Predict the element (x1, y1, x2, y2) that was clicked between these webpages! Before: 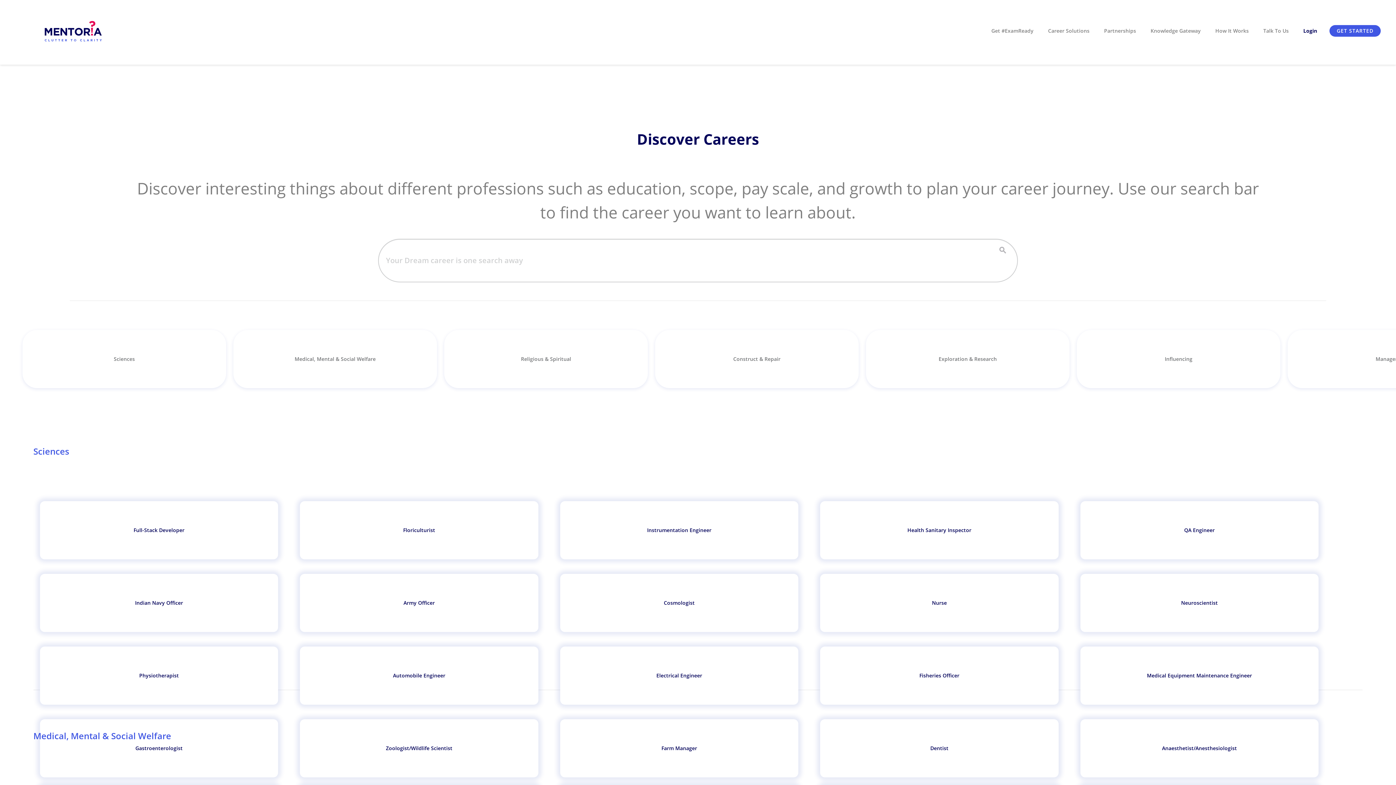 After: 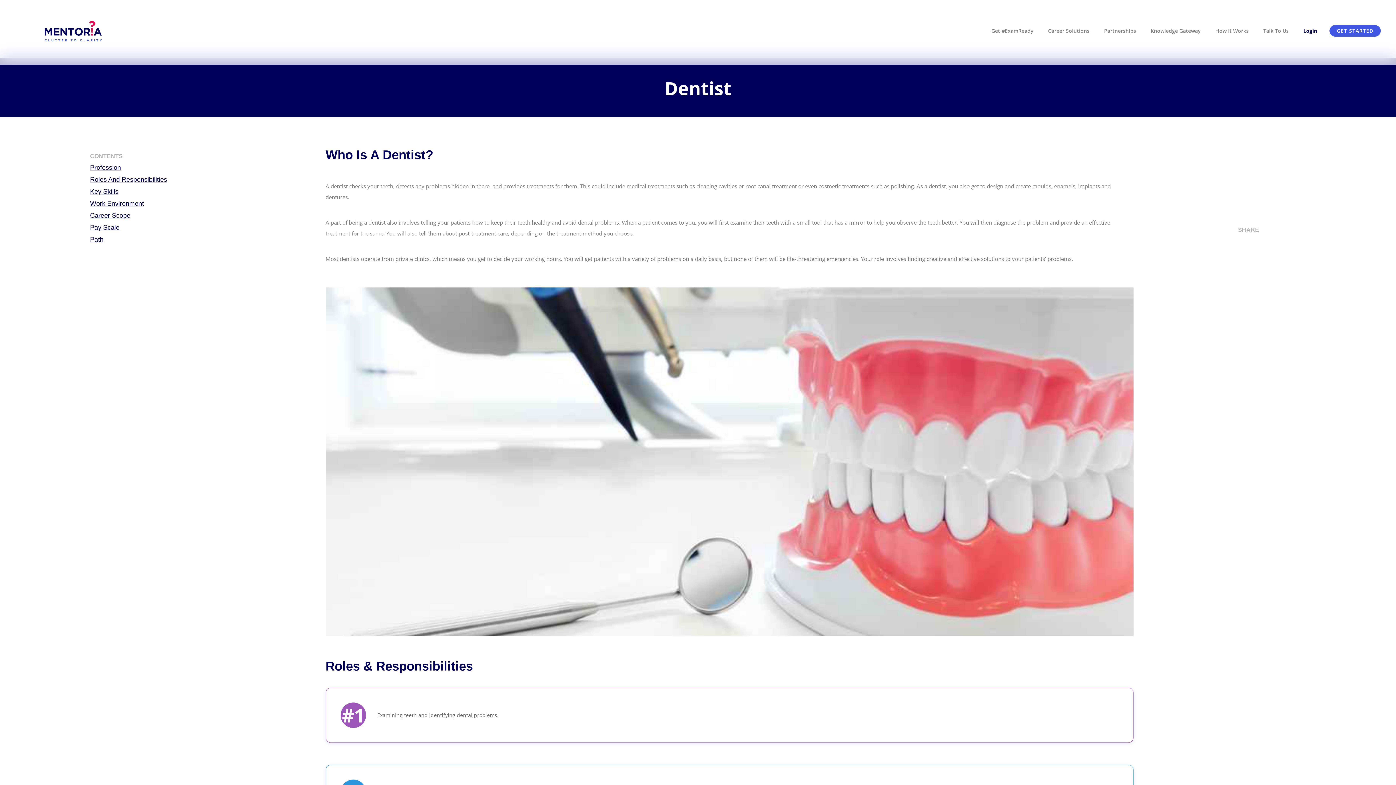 Action: bbox: (820, 719, 1058, 777) label: Dentist